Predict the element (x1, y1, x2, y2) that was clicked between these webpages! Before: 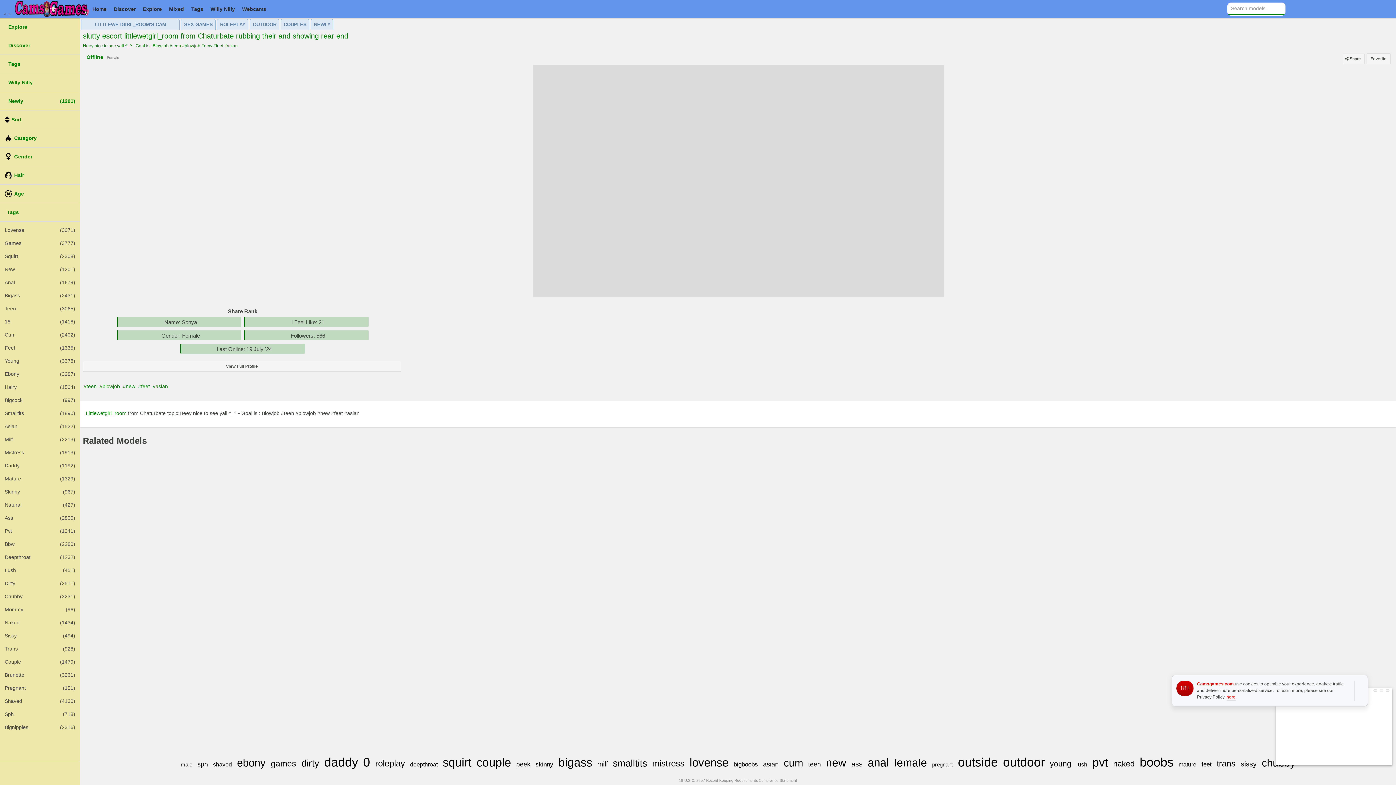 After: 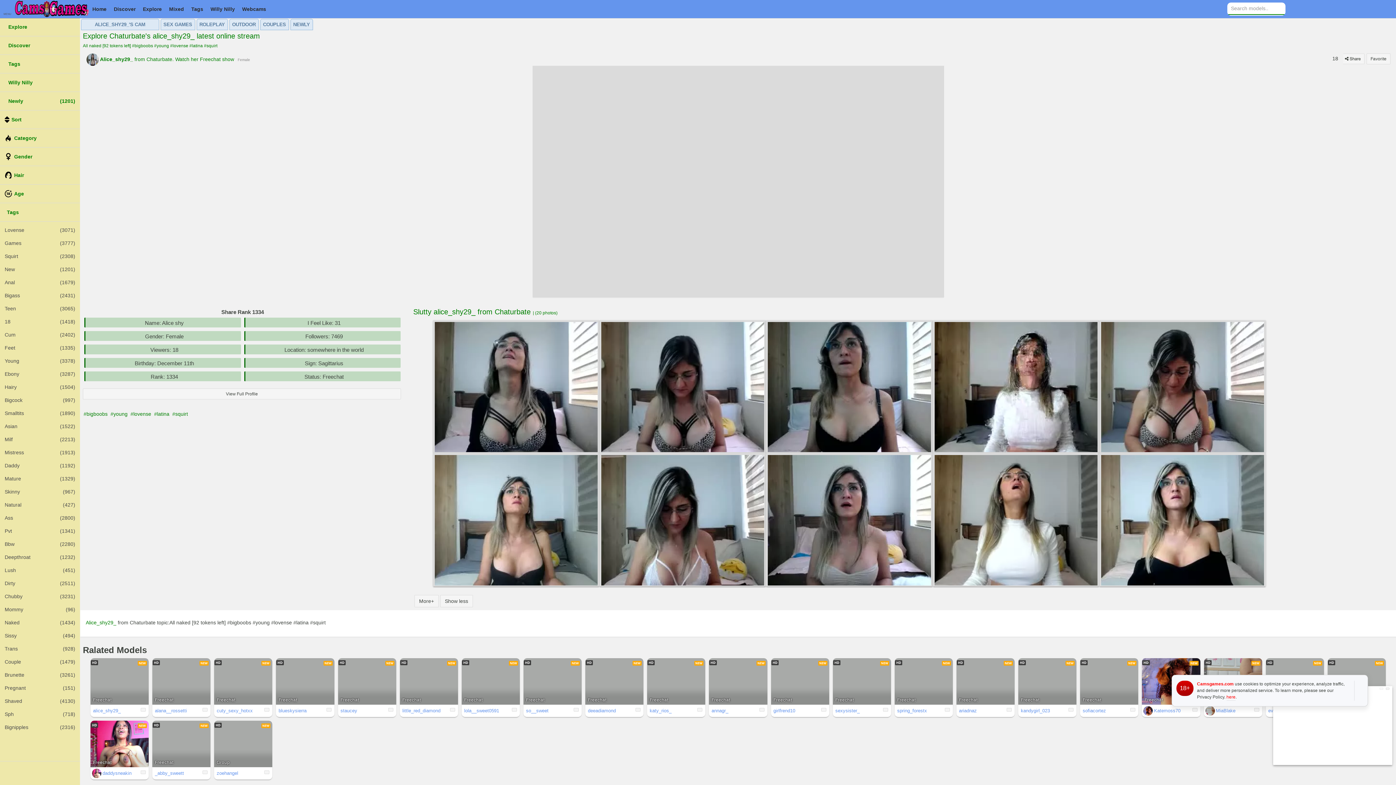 Action: label:  Willy Nilly bbox: (0, 75, 80, 89)